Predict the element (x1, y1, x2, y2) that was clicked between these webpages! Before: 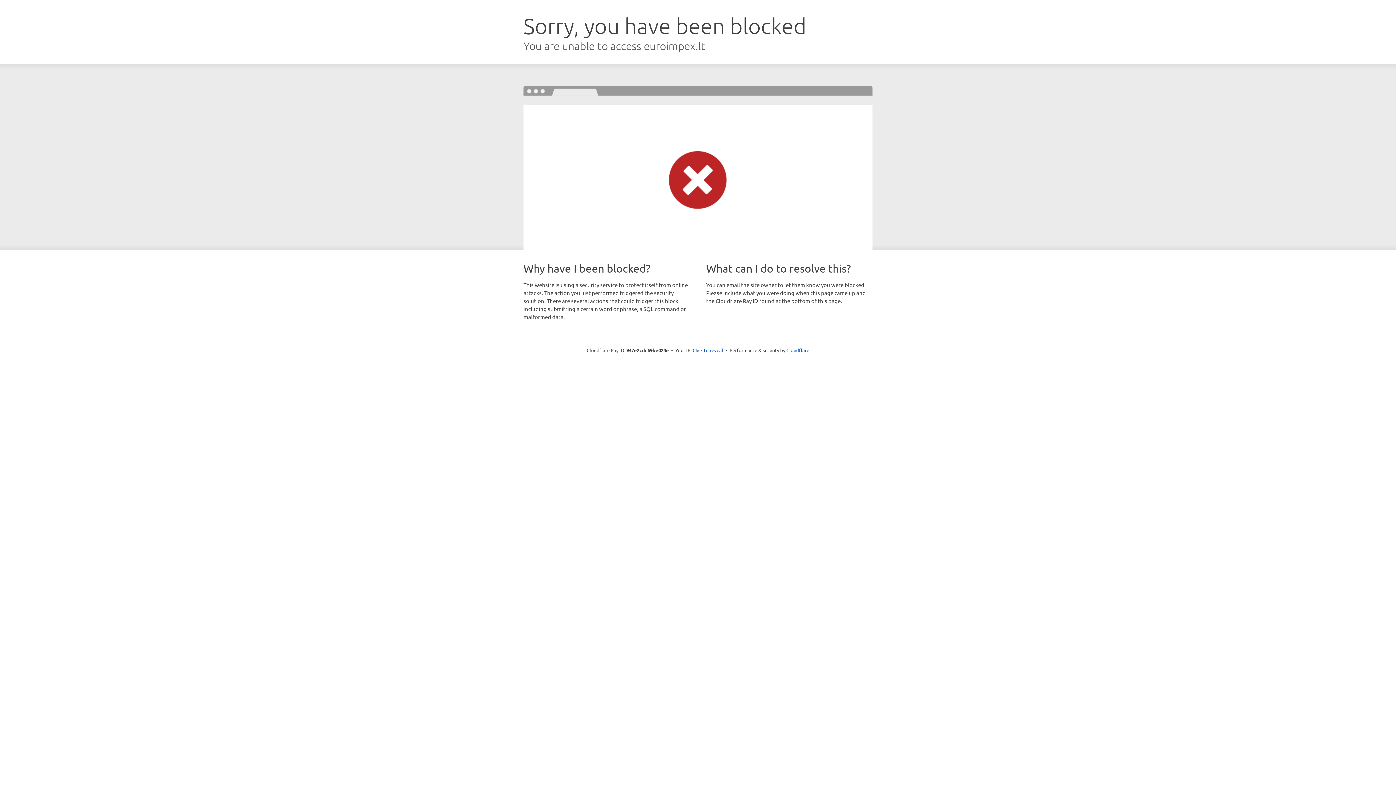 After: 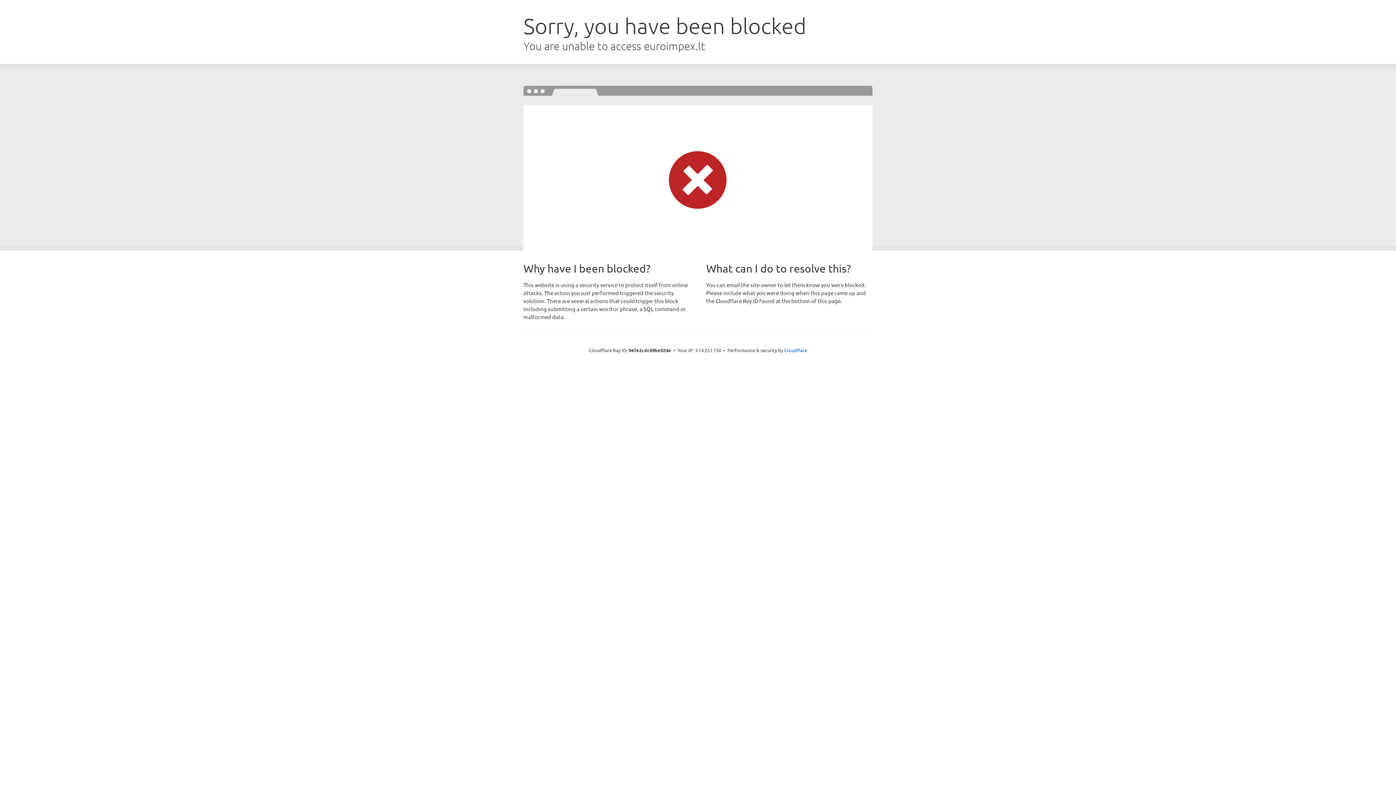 Action: label: Click to reveal bbox: (692, 346, 723, 353)